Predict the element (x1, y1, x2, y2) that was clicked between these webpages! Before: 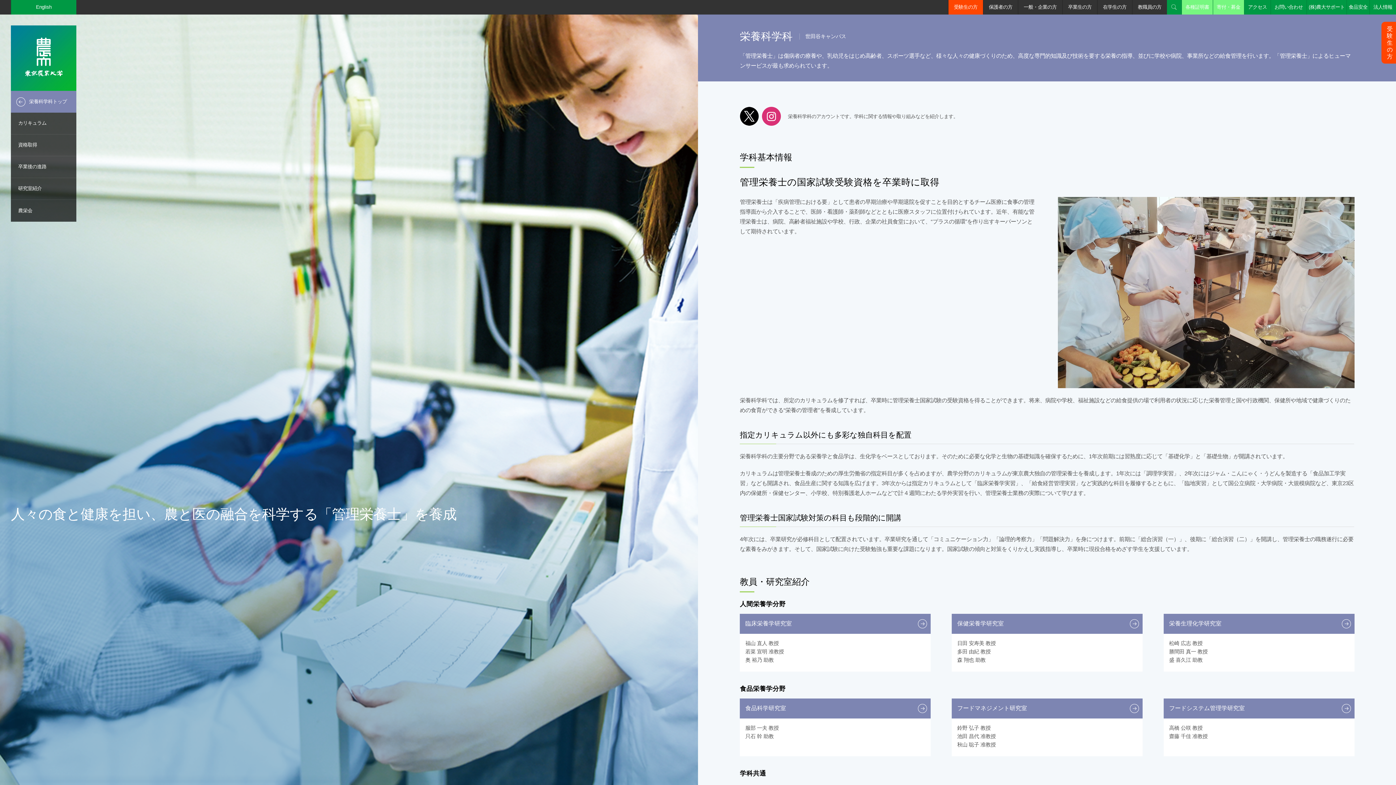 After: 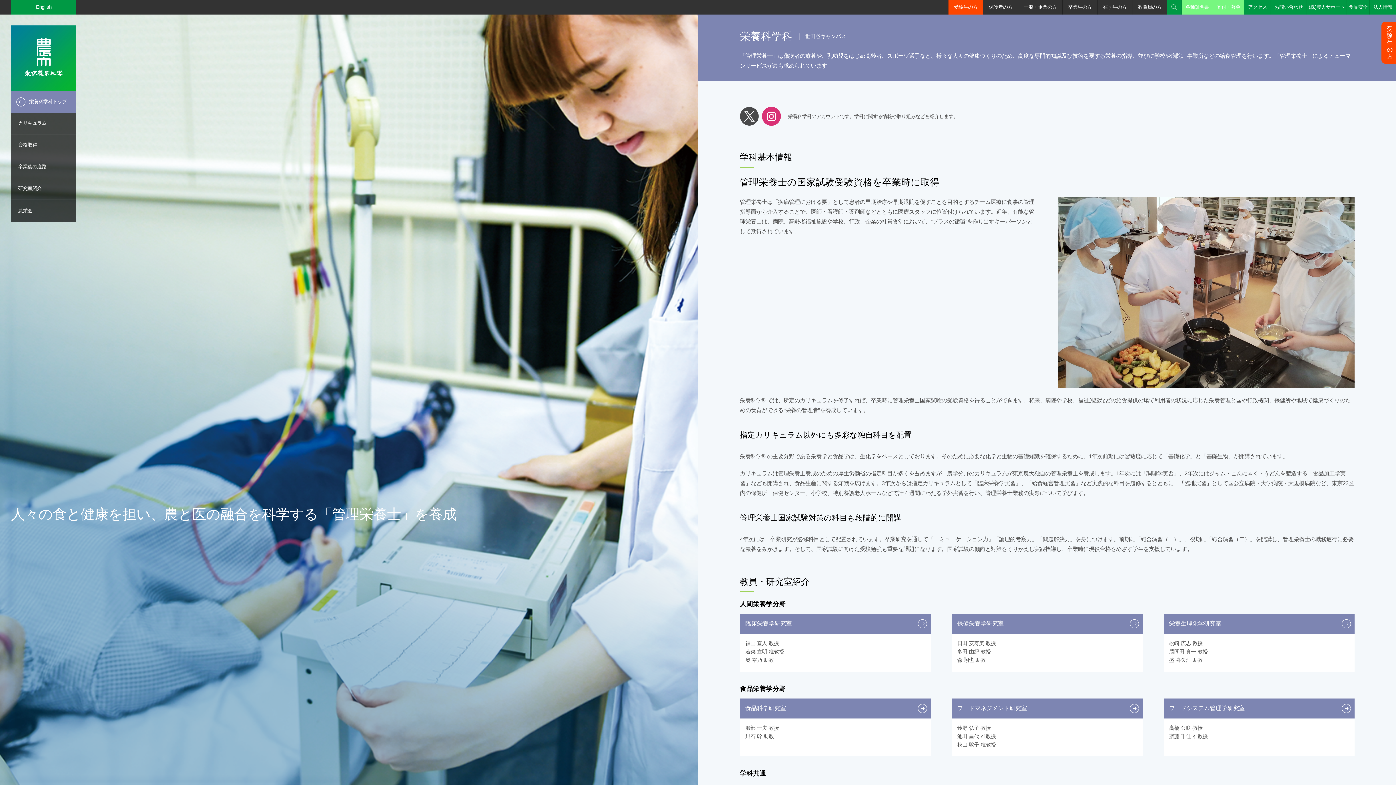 Action: bbox: (740, 106, 758, 125)